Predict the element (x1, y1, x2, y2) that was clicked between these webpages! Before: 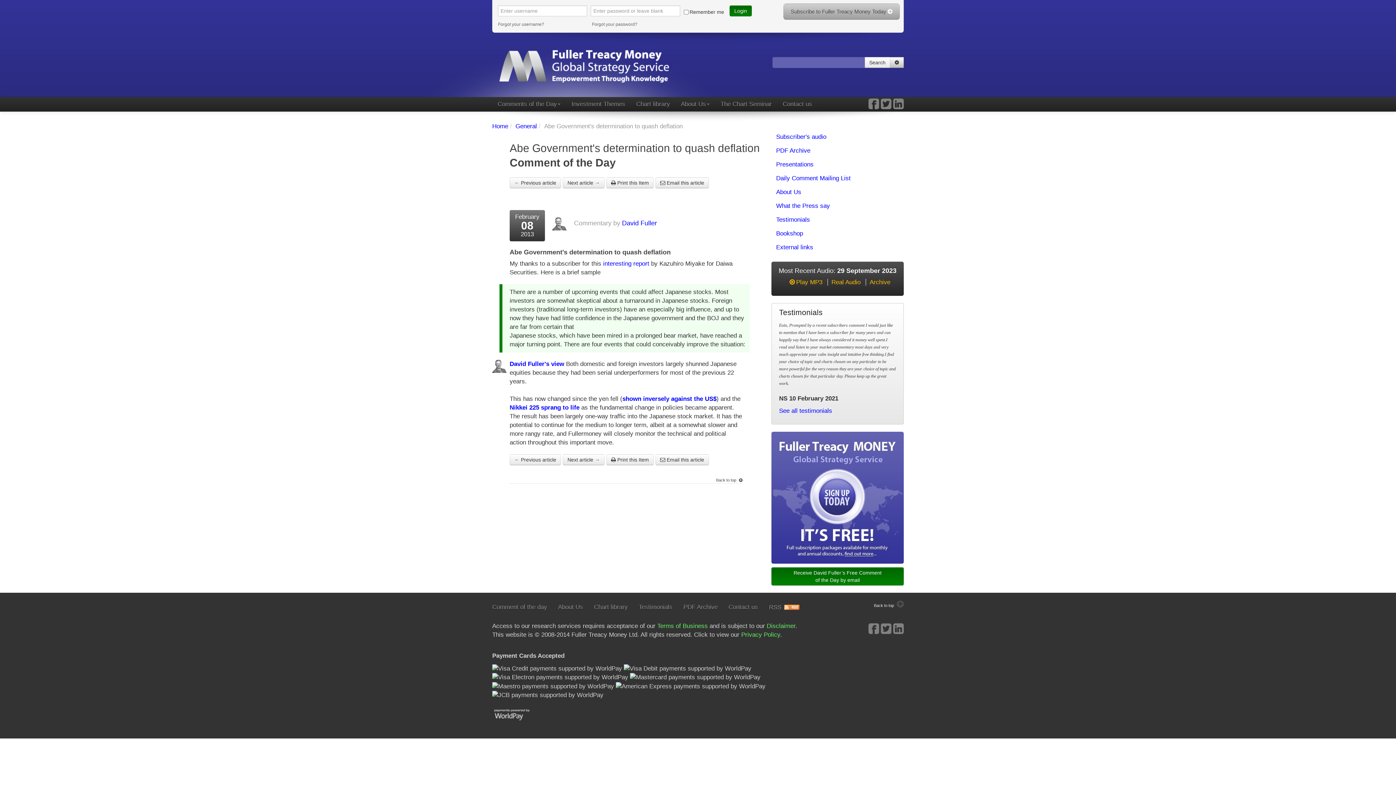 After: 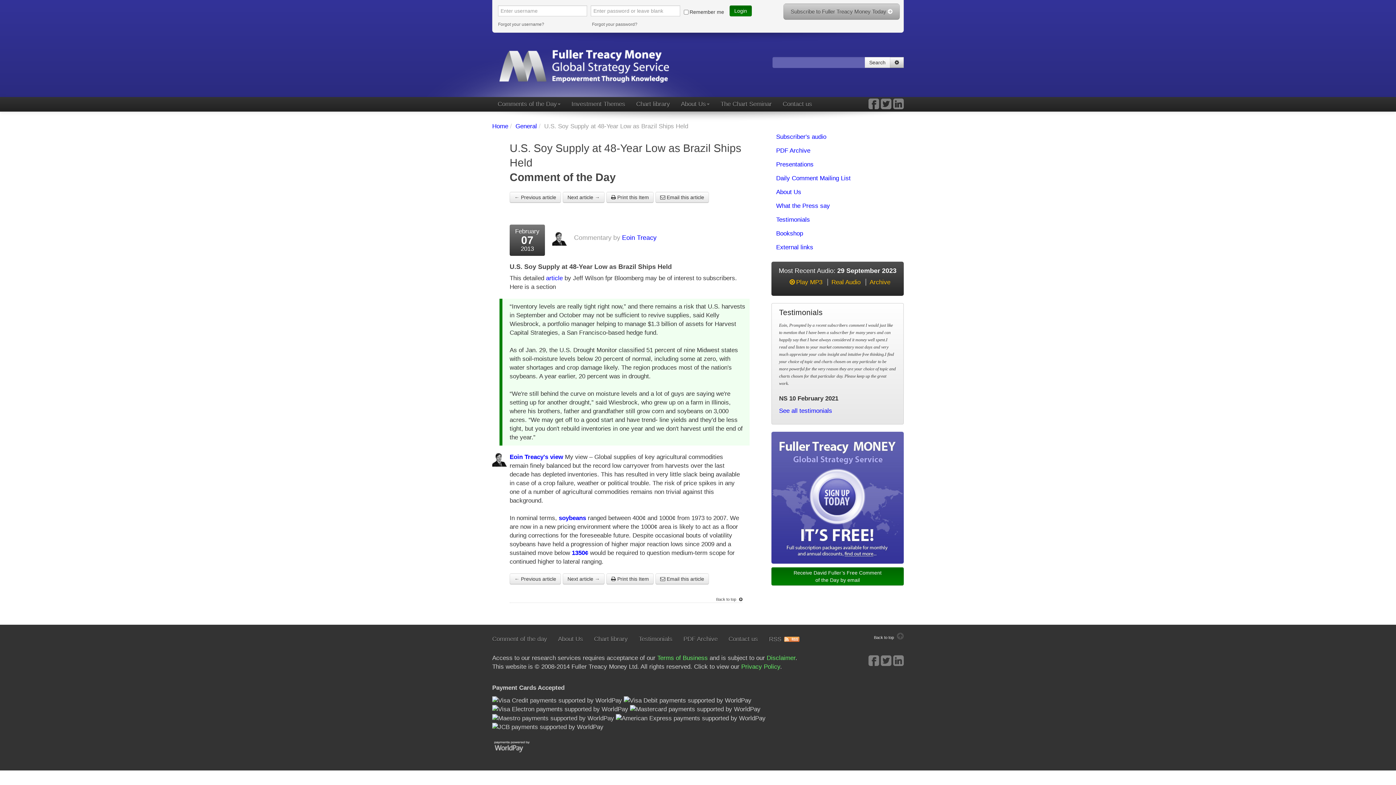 Action: label: ← Previous article bbox: (509, 454, 561, 465)